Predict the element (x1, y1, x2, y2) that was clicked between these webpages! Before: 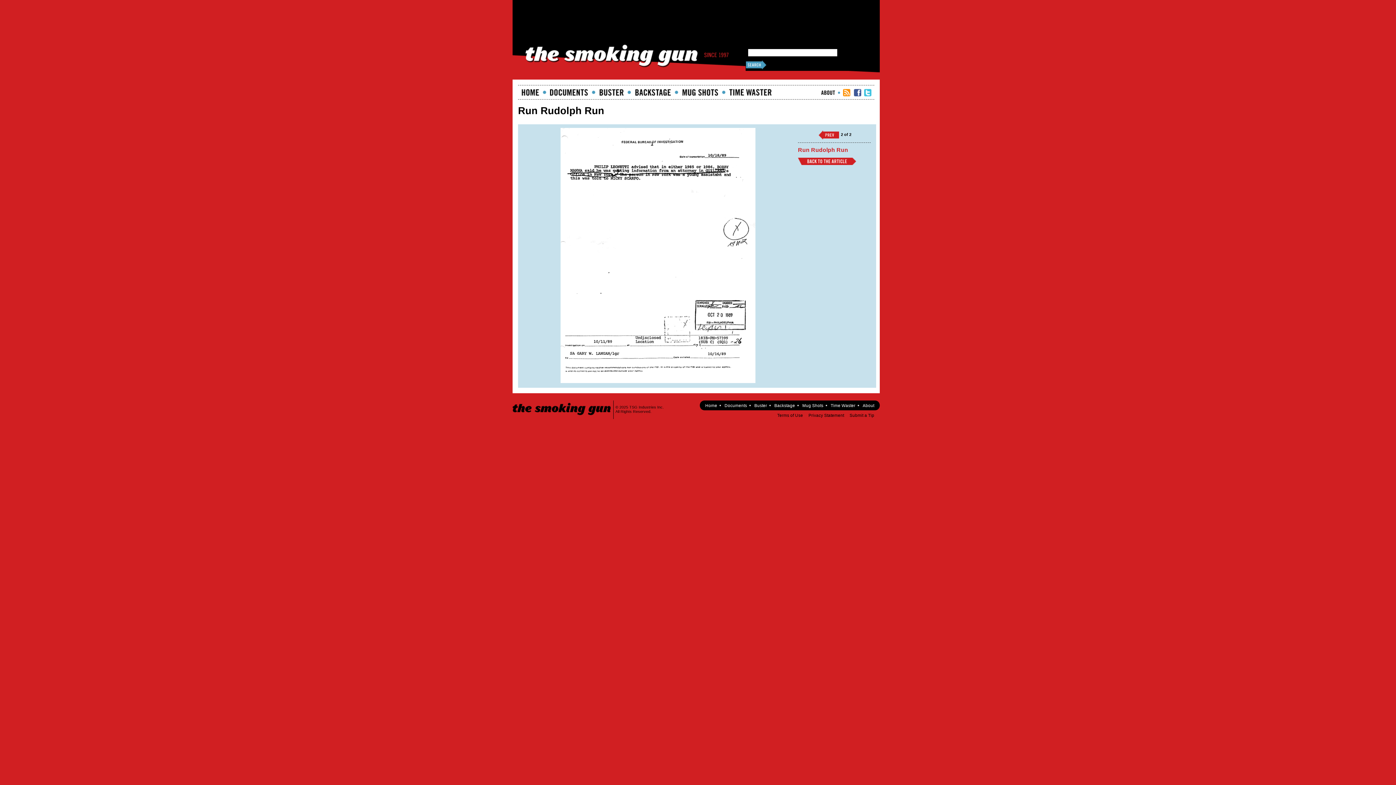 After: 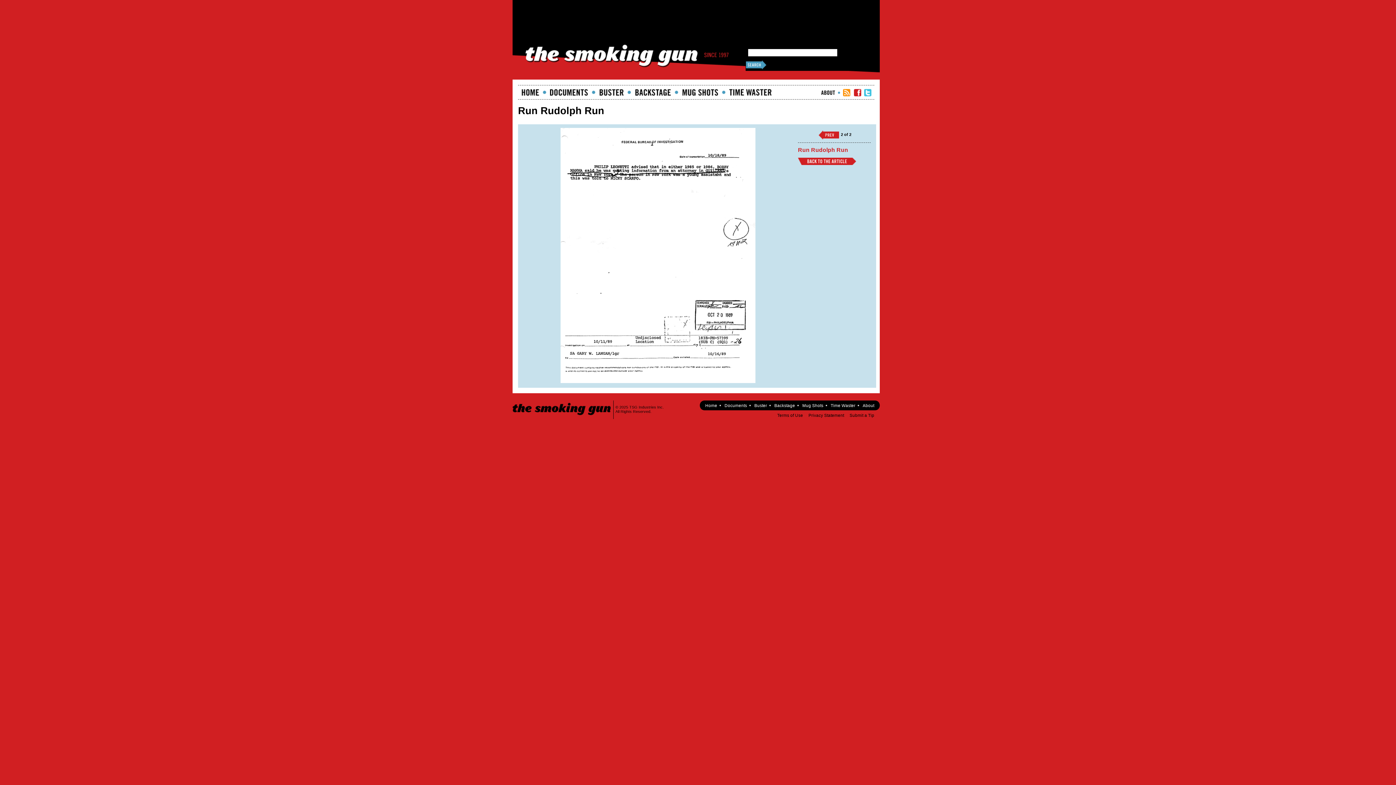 Action: bbox: (854, 89, 861, 96) label: TSG Facebook